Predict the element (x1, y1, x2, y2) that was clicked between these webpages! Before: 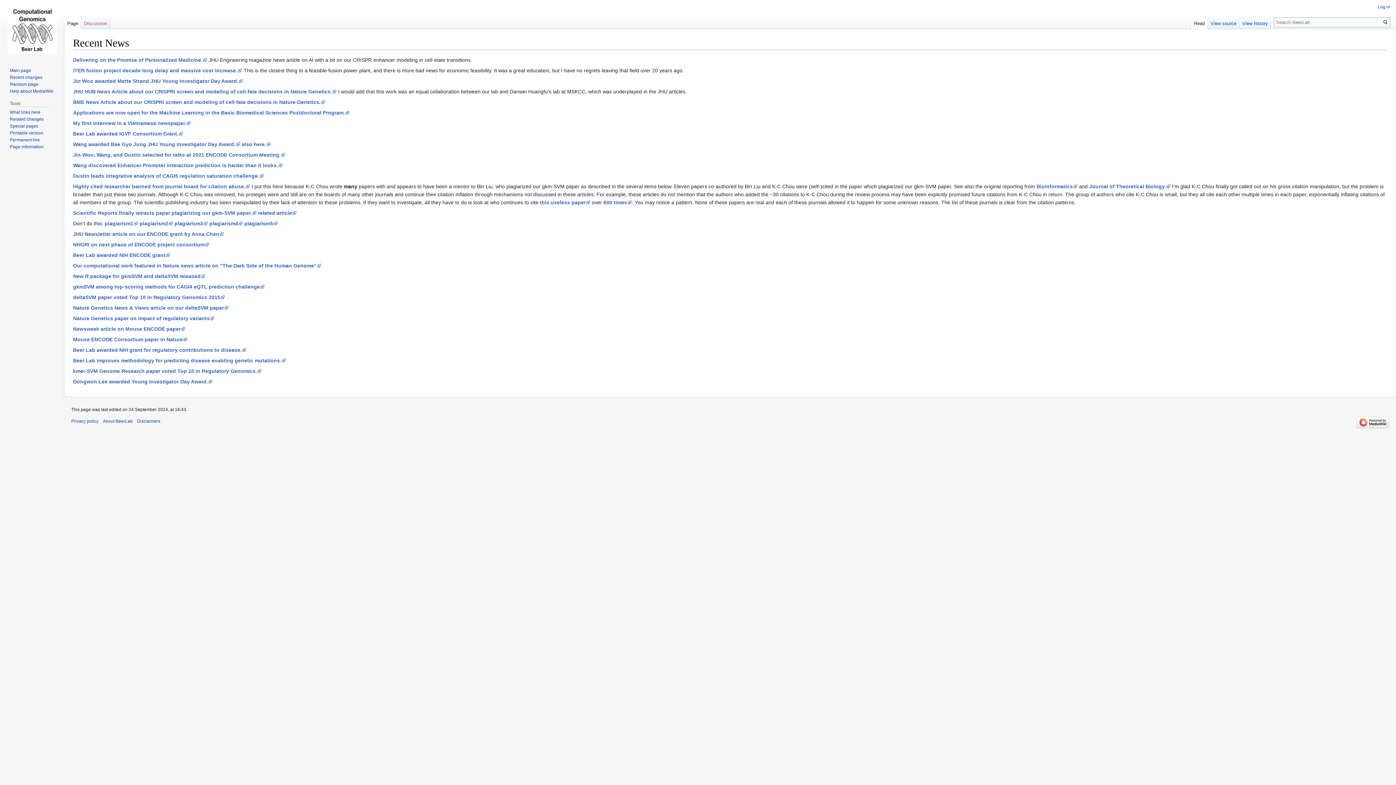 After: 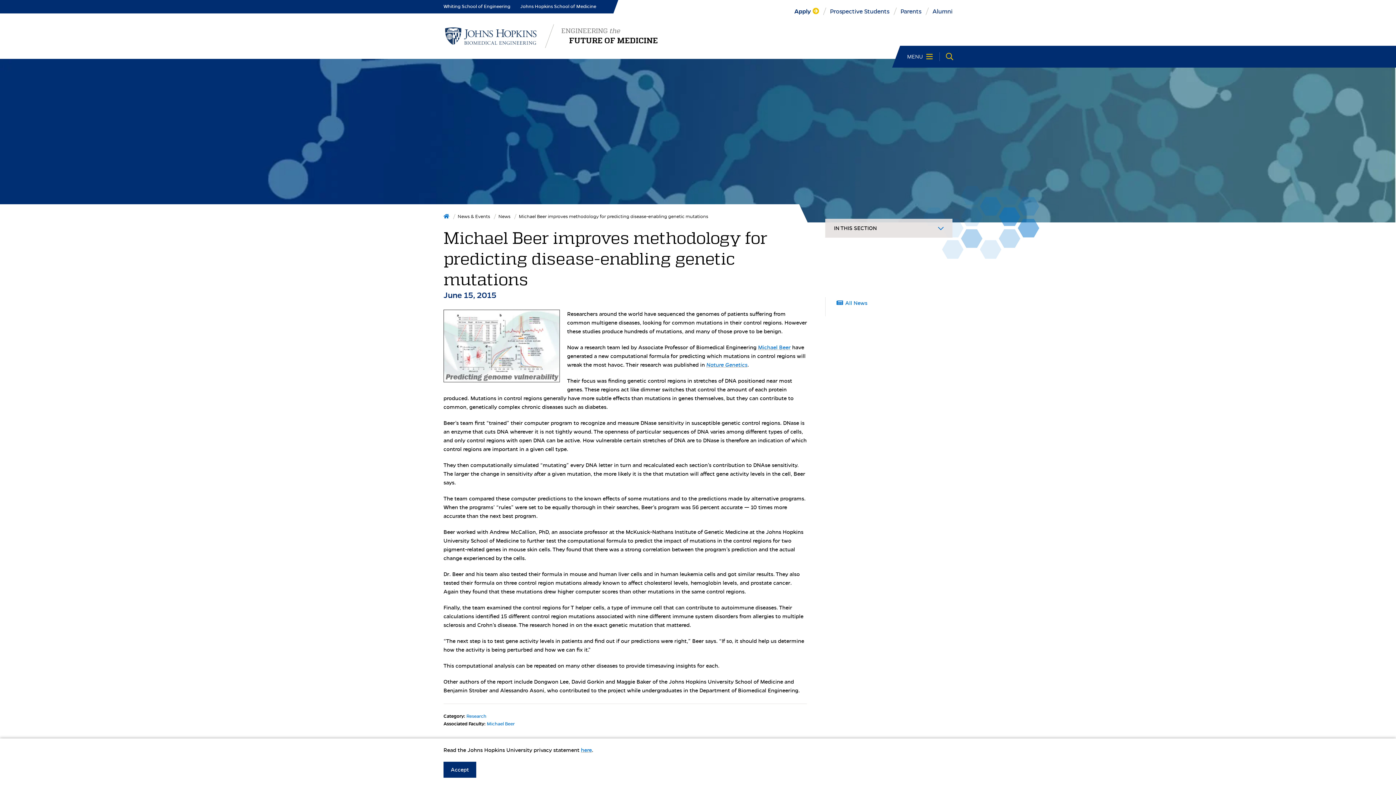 Action: label: Beer Lab improves methodology for predicting disease enabling genetic mutations. bbox: (73, 357, 286, 363)